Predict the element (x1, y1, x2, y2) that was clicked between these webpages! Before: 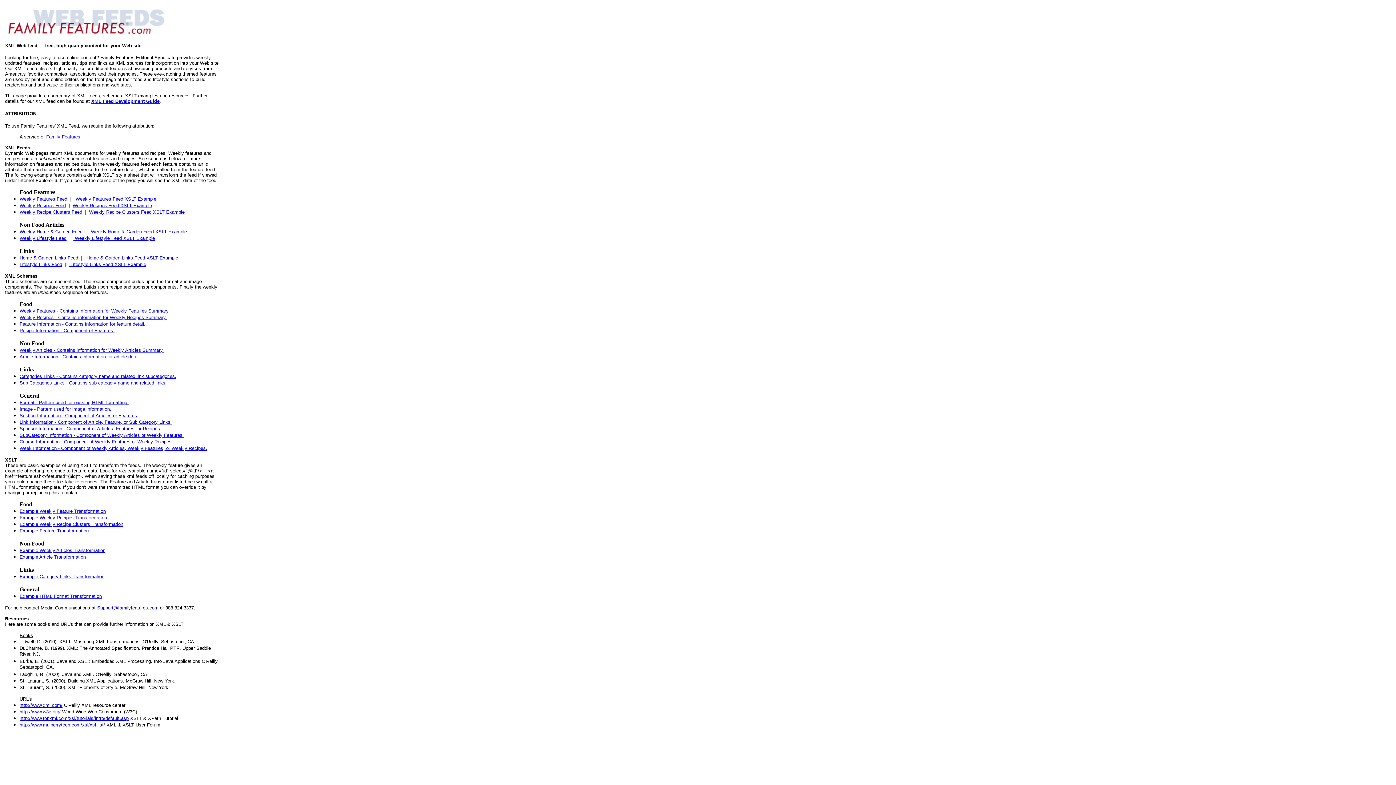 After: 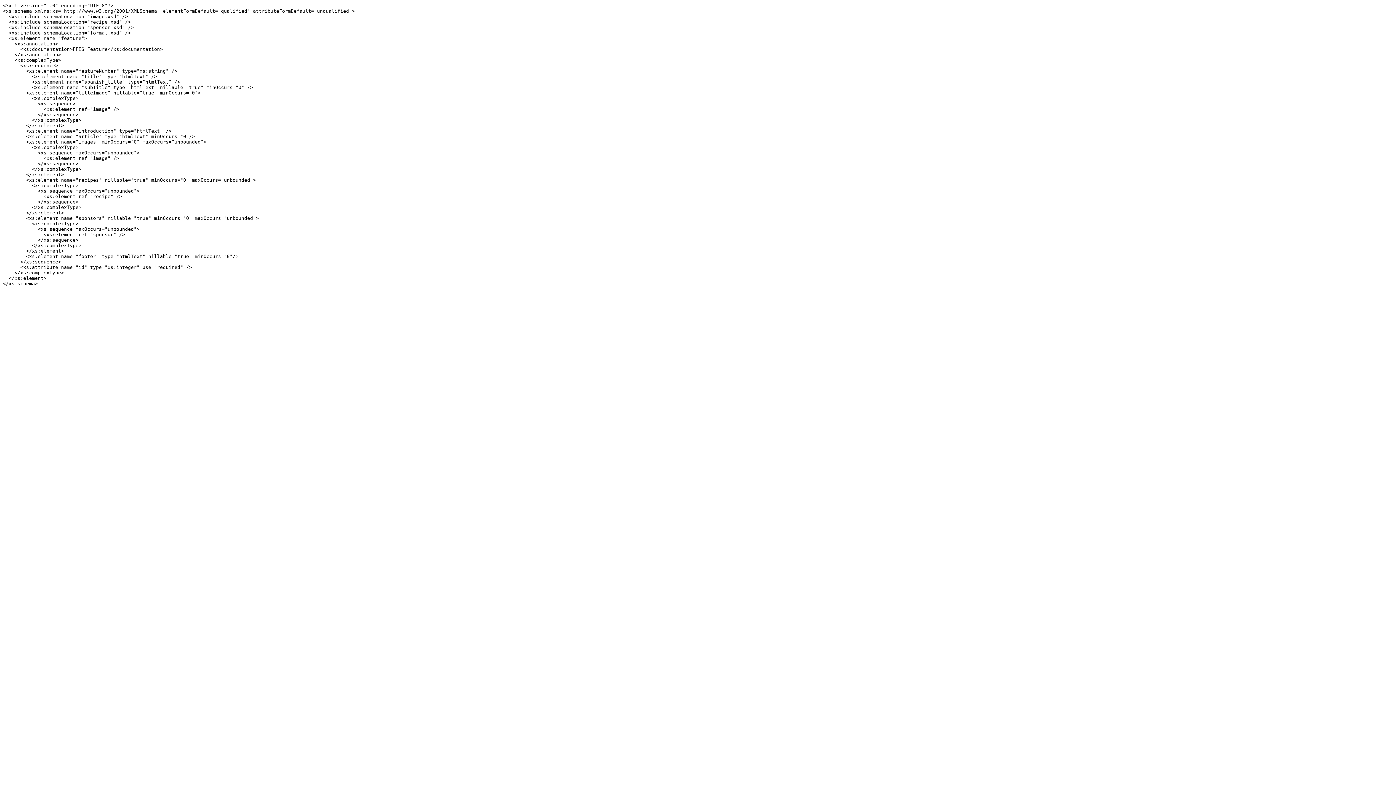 Action: label: Feature Information - Contains information for feature detail. bbox: (19, 321, 145, 326)